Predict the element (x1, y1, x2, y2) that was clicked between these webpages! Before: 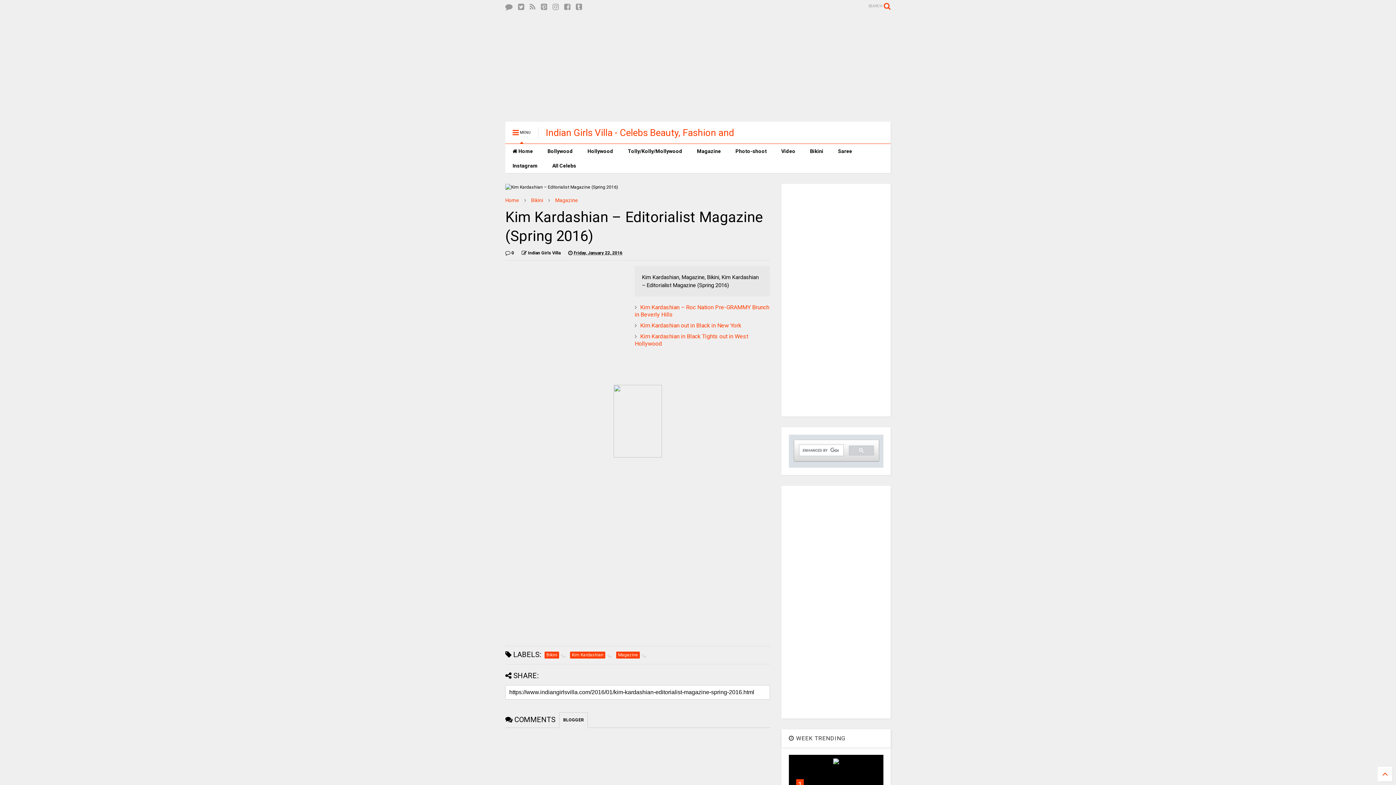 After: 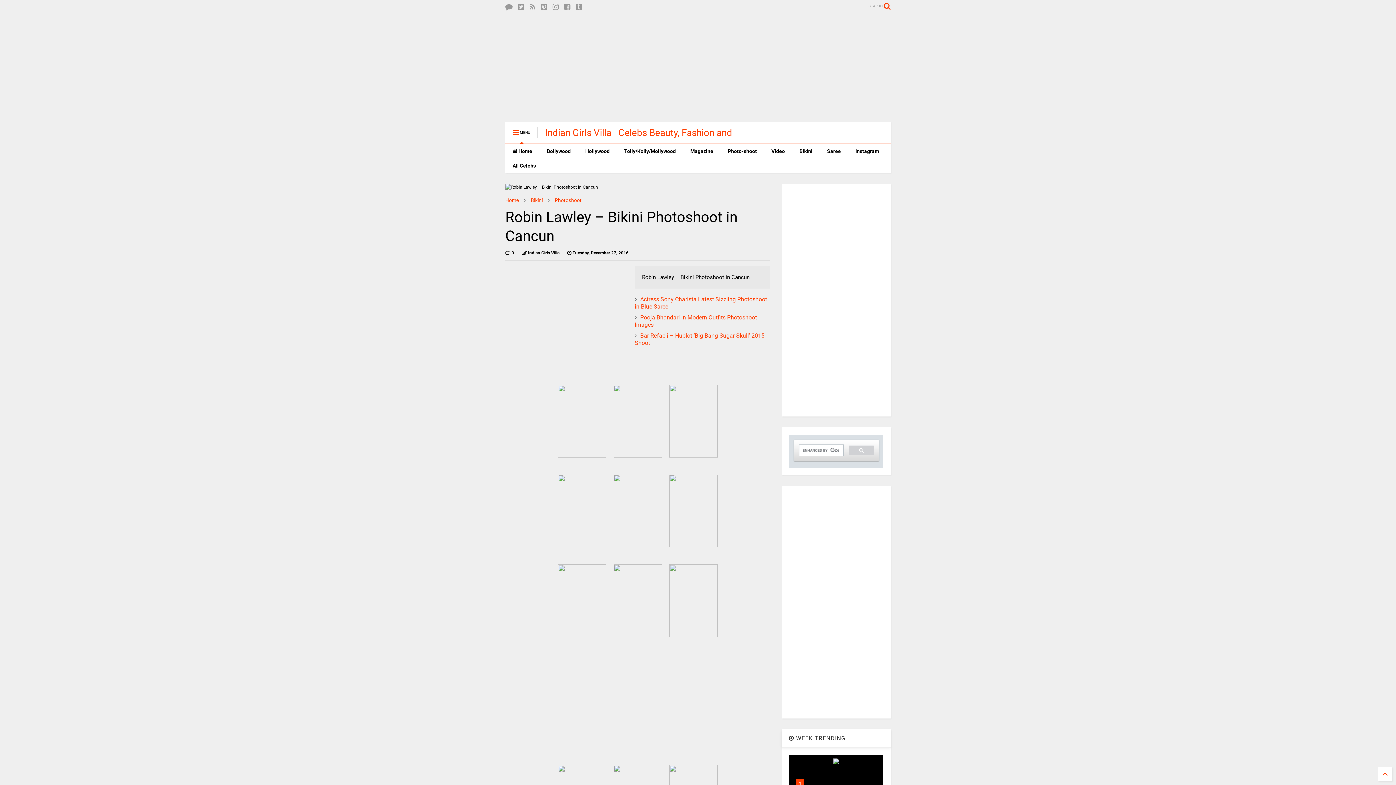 Action: bbox: (798, 780, 802, 789) label: 1